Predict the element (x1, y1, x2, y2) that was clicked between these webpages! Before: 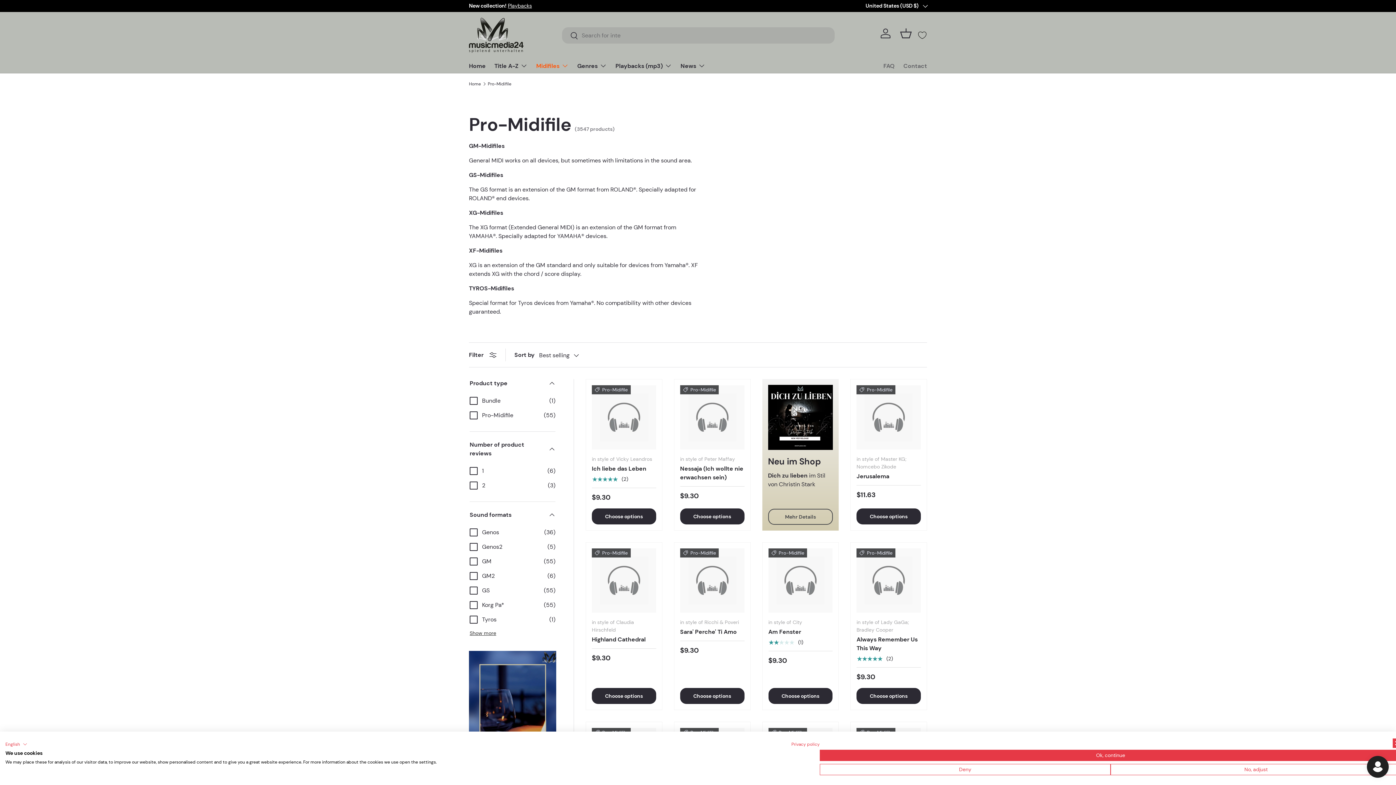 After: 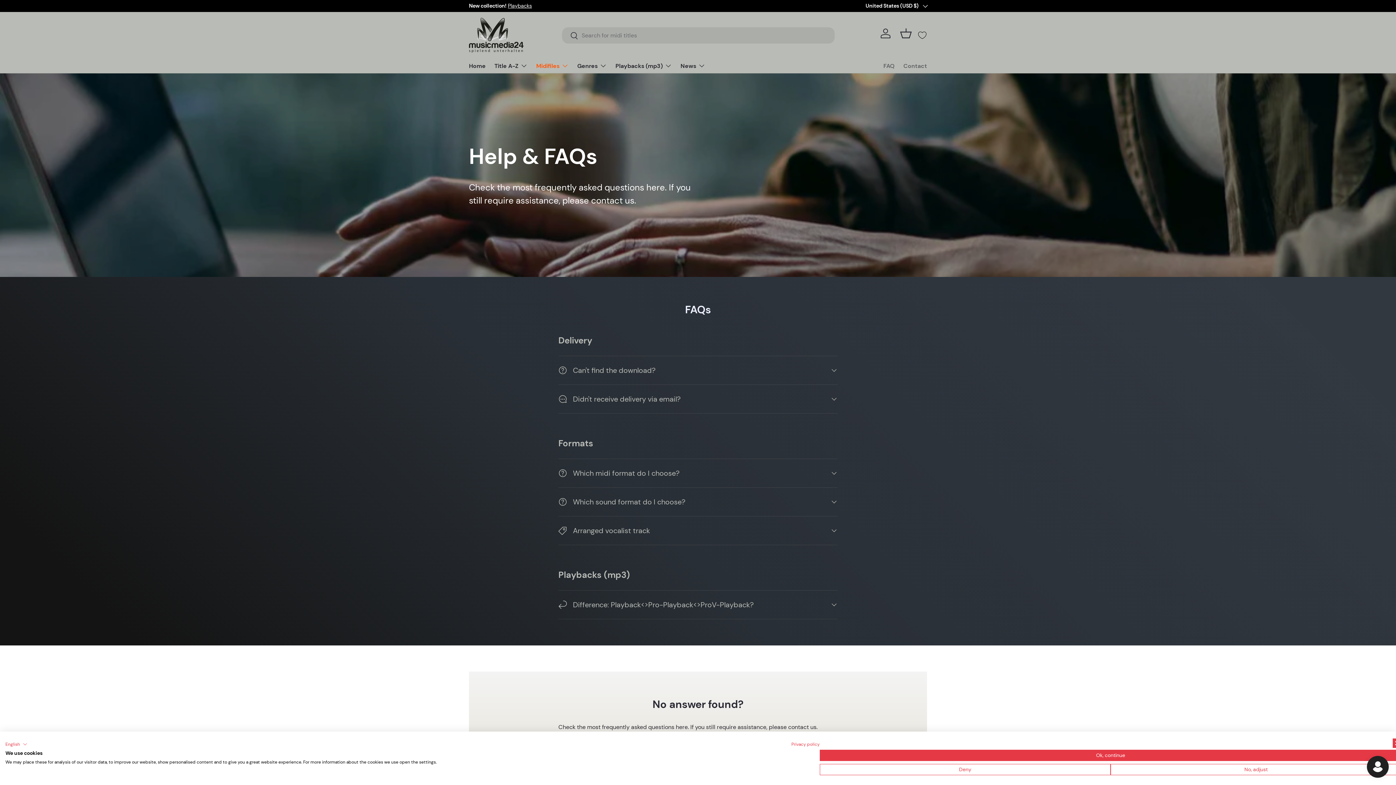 Action: label: FAQ bbox: (883, 58, 894, 73)